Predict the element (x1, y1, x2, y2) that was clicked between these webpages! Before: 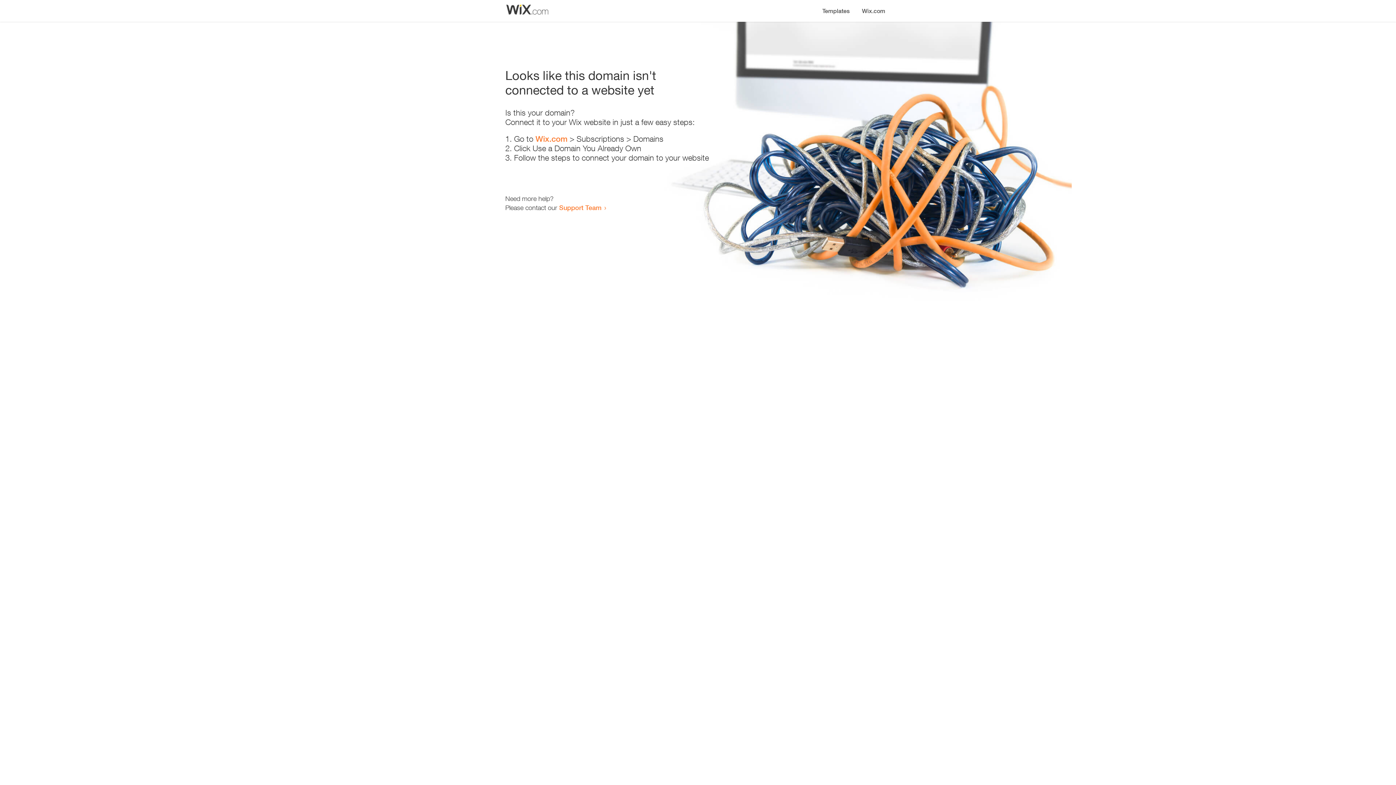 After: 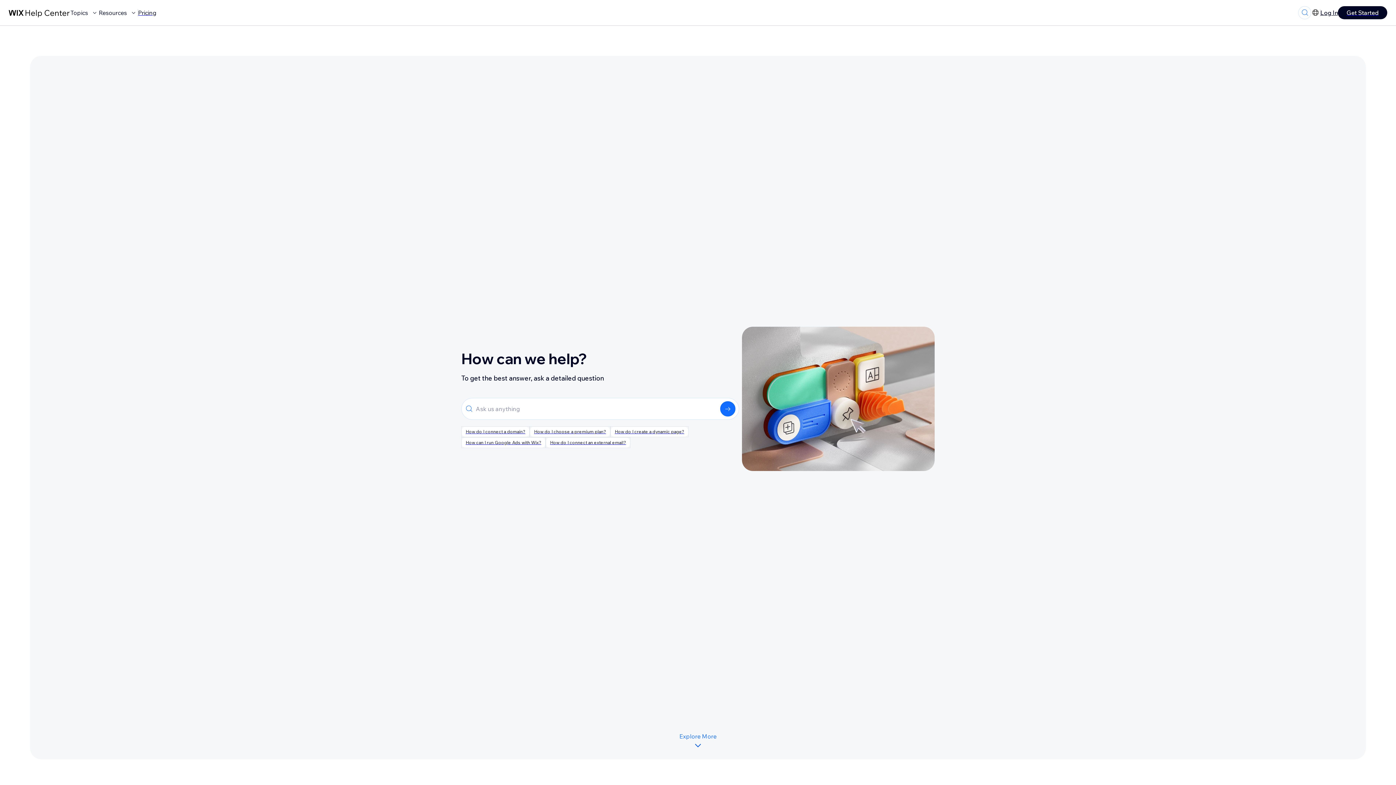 Action: bbox: (559, 203, 601, 211) label: Support Team